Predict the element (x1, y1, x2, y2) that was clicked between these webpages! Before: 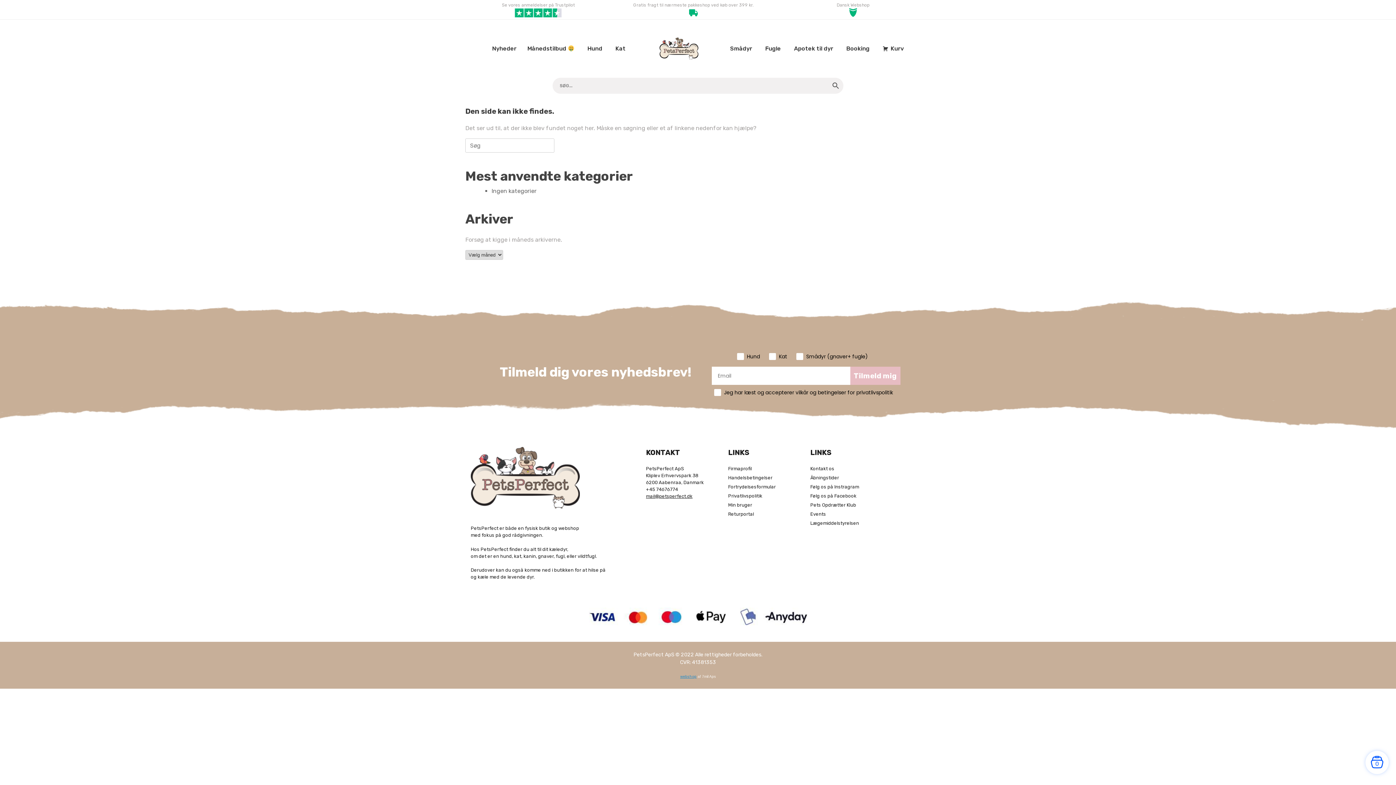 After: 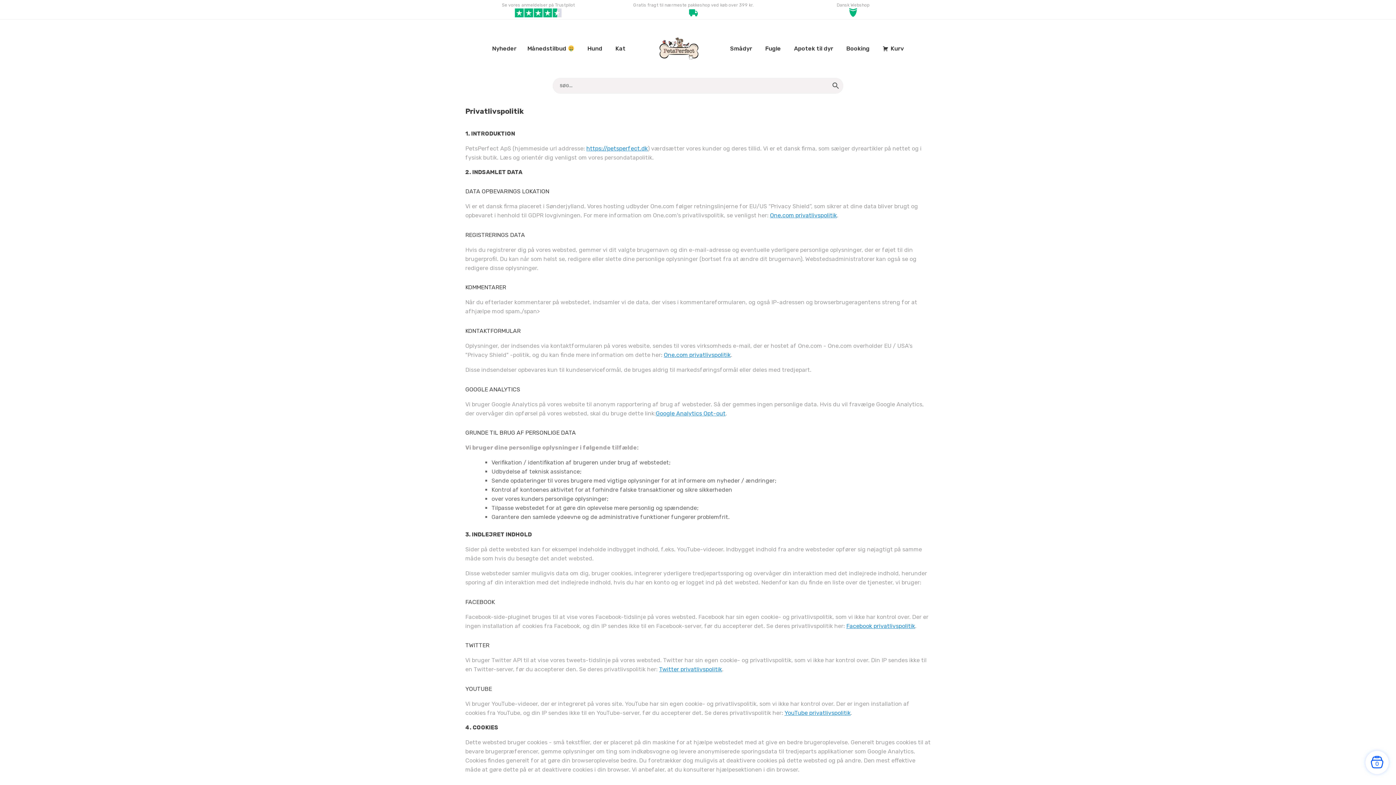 Action: bbox: (728, 492, 799, 500) label: Privatlivspolitik